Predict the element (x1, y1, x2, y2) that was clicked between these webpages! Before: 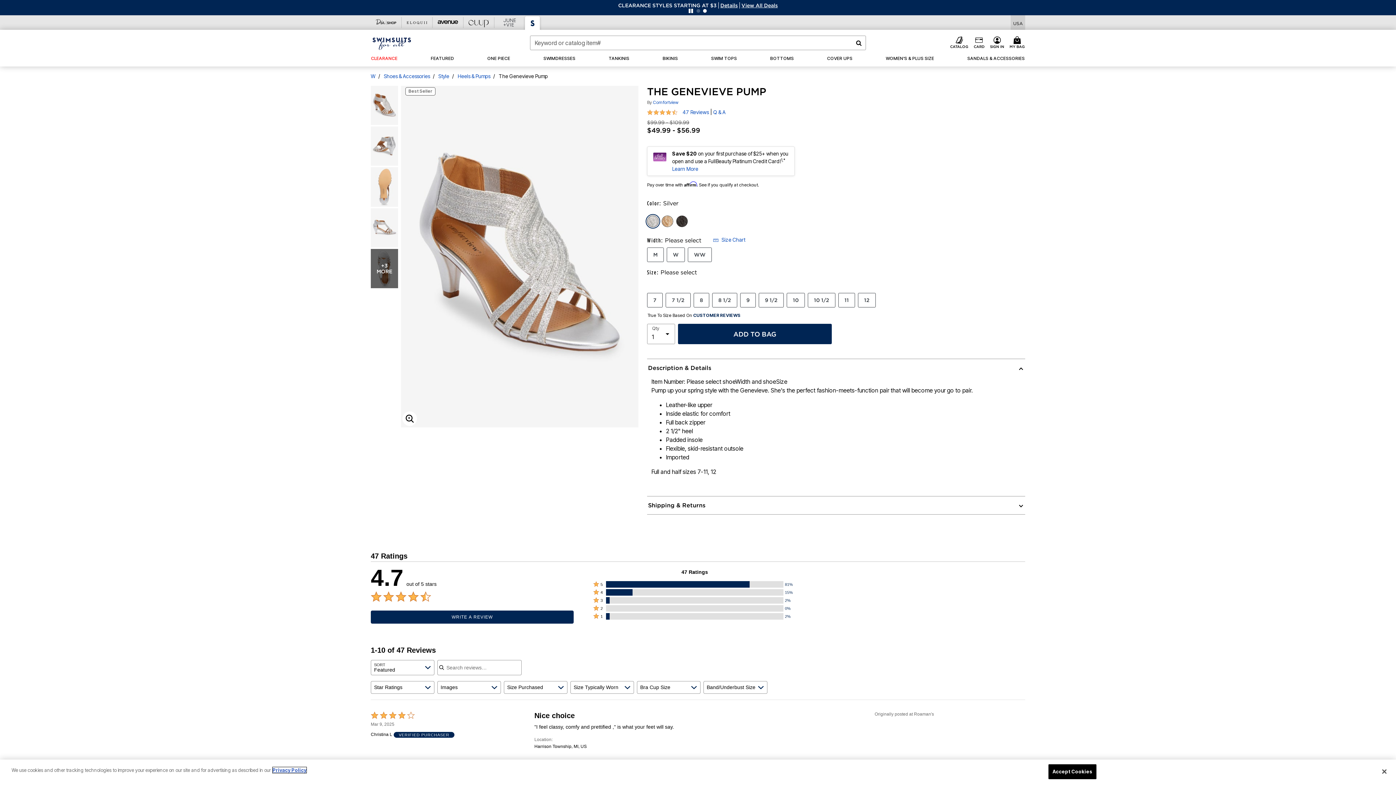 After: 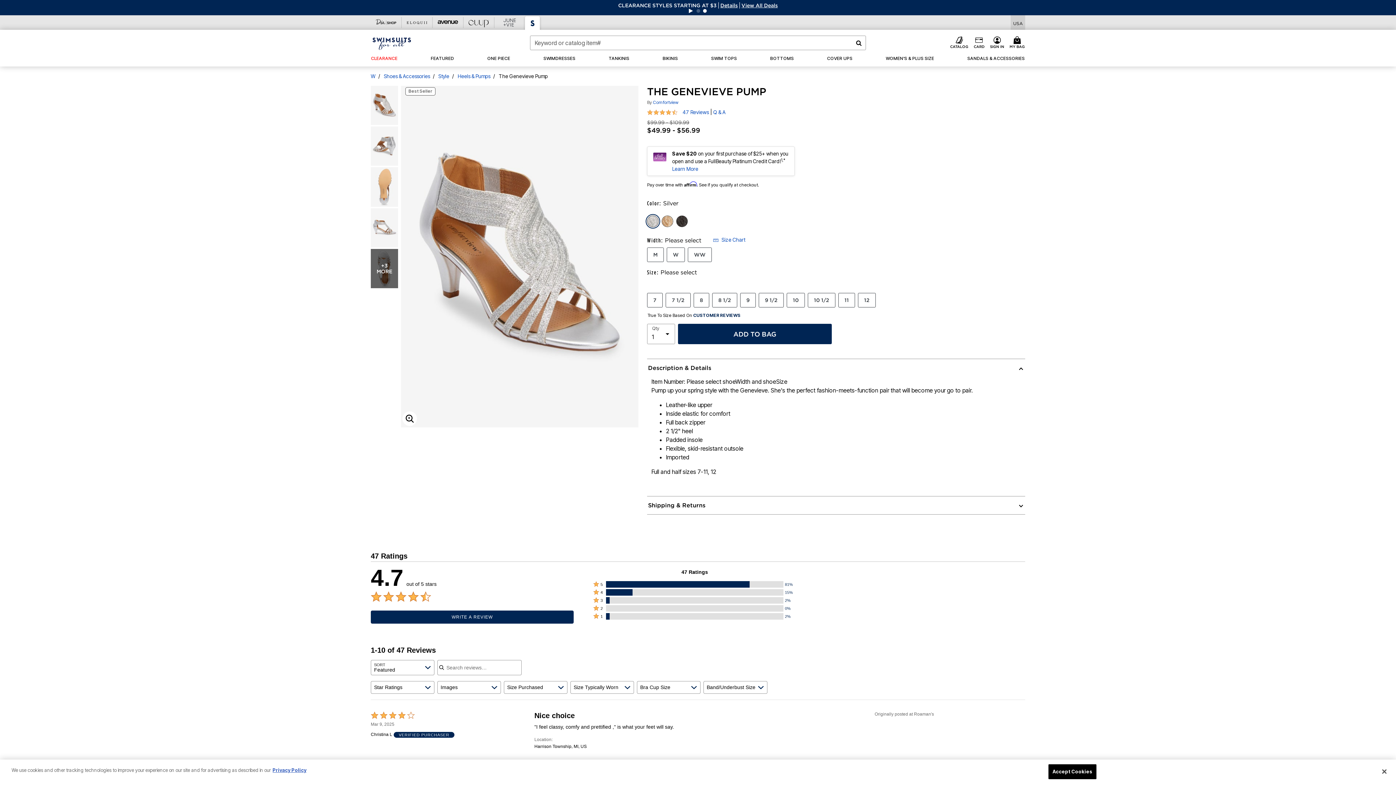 Action: label: Pause nanobar carousel bbox: (688, 7, 693, 13)